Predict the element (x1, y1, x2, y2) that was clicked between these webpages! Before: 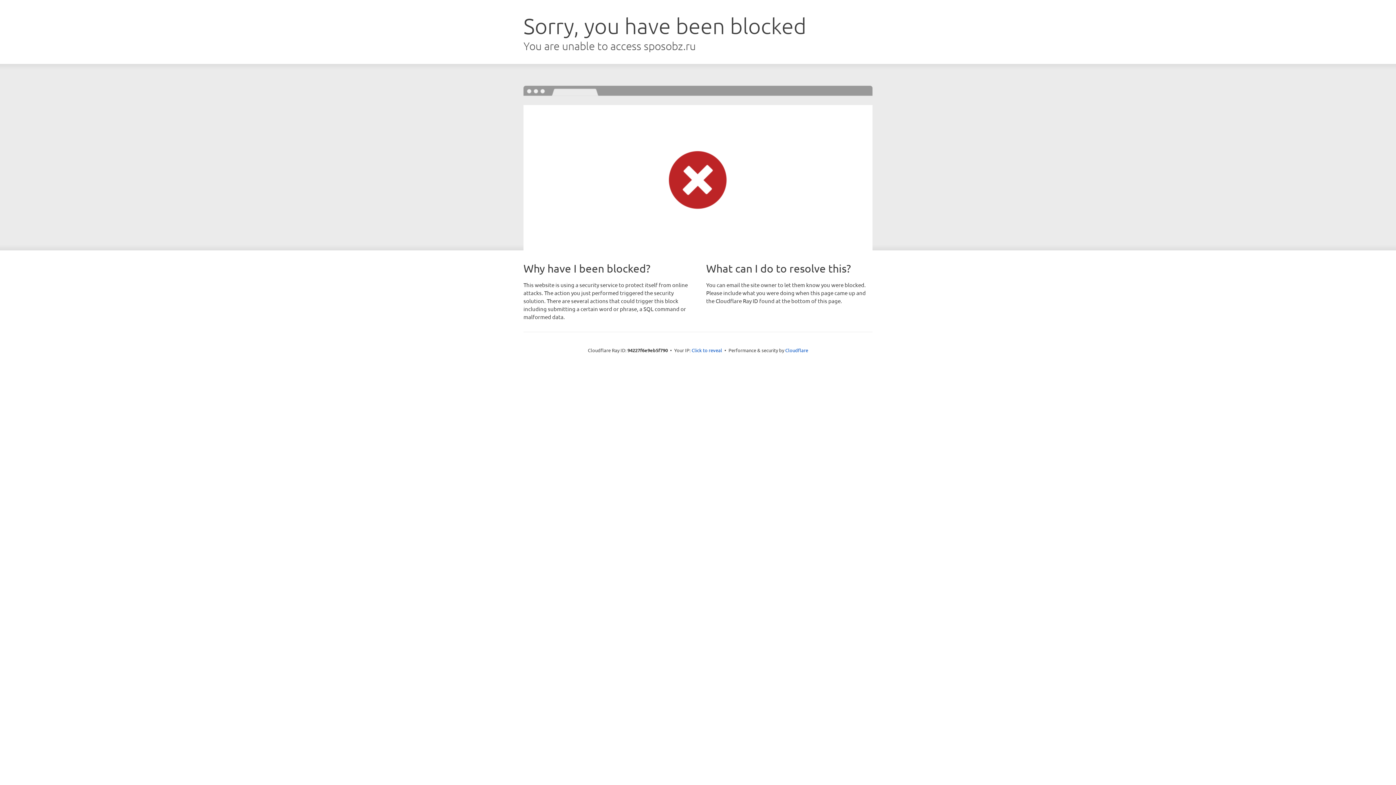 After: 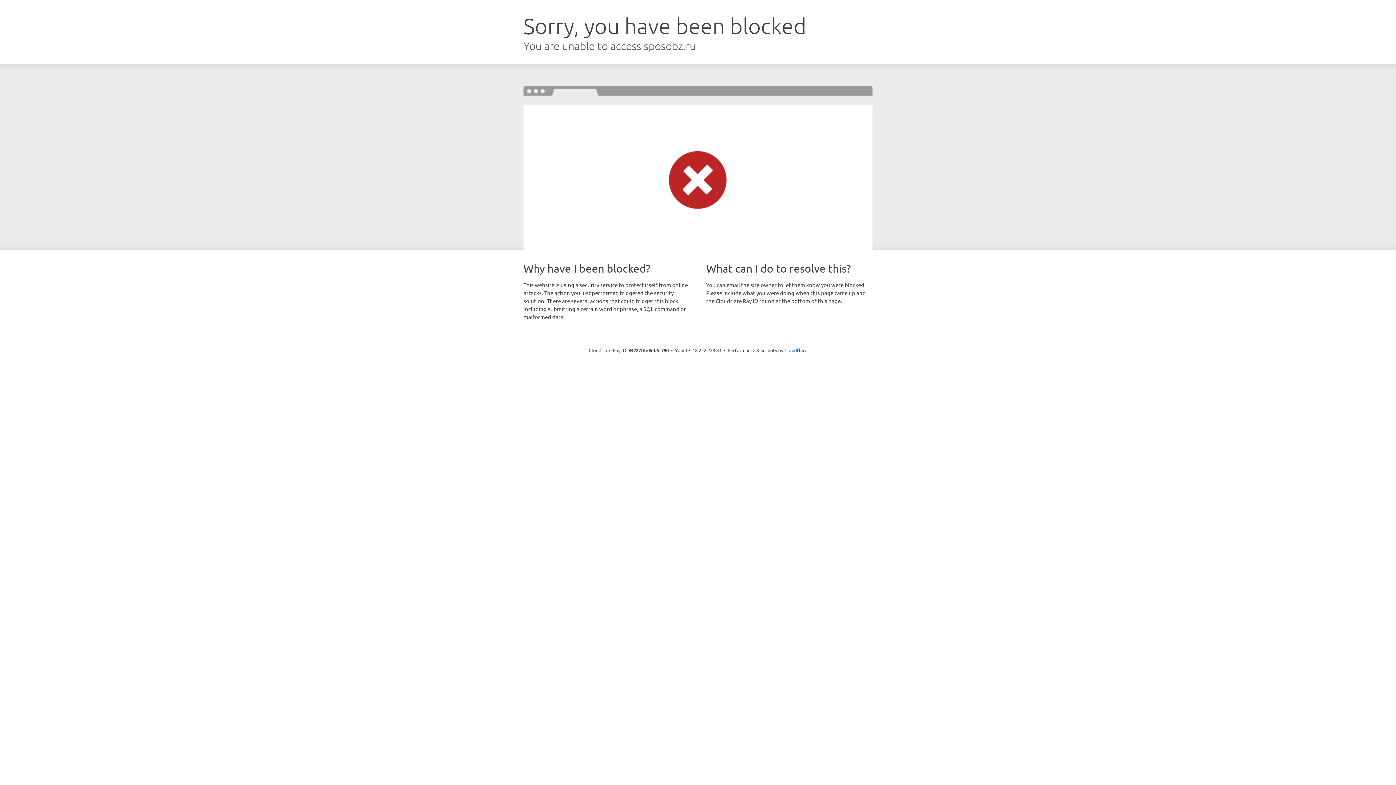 Action: label: Click to reveal bbox: (691, 346, 722, 353)